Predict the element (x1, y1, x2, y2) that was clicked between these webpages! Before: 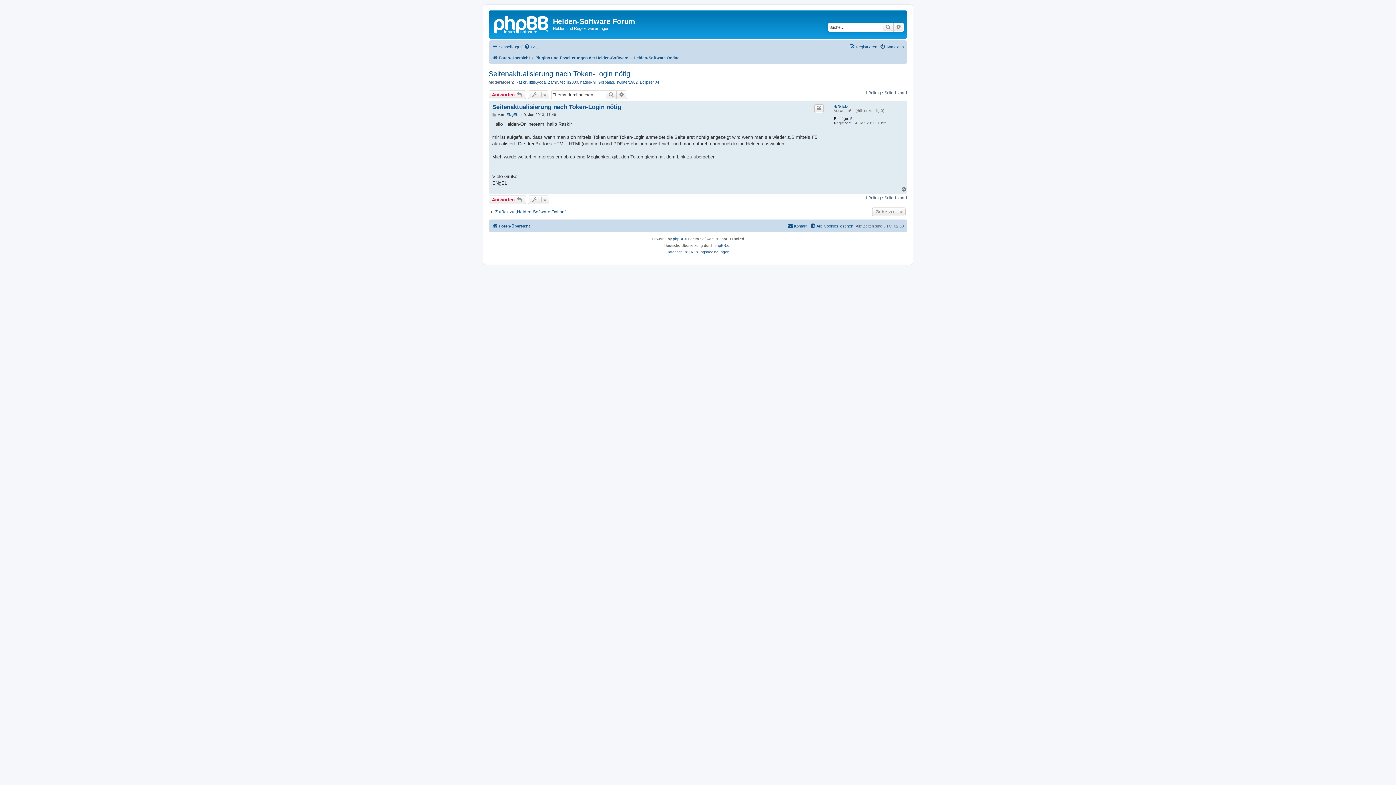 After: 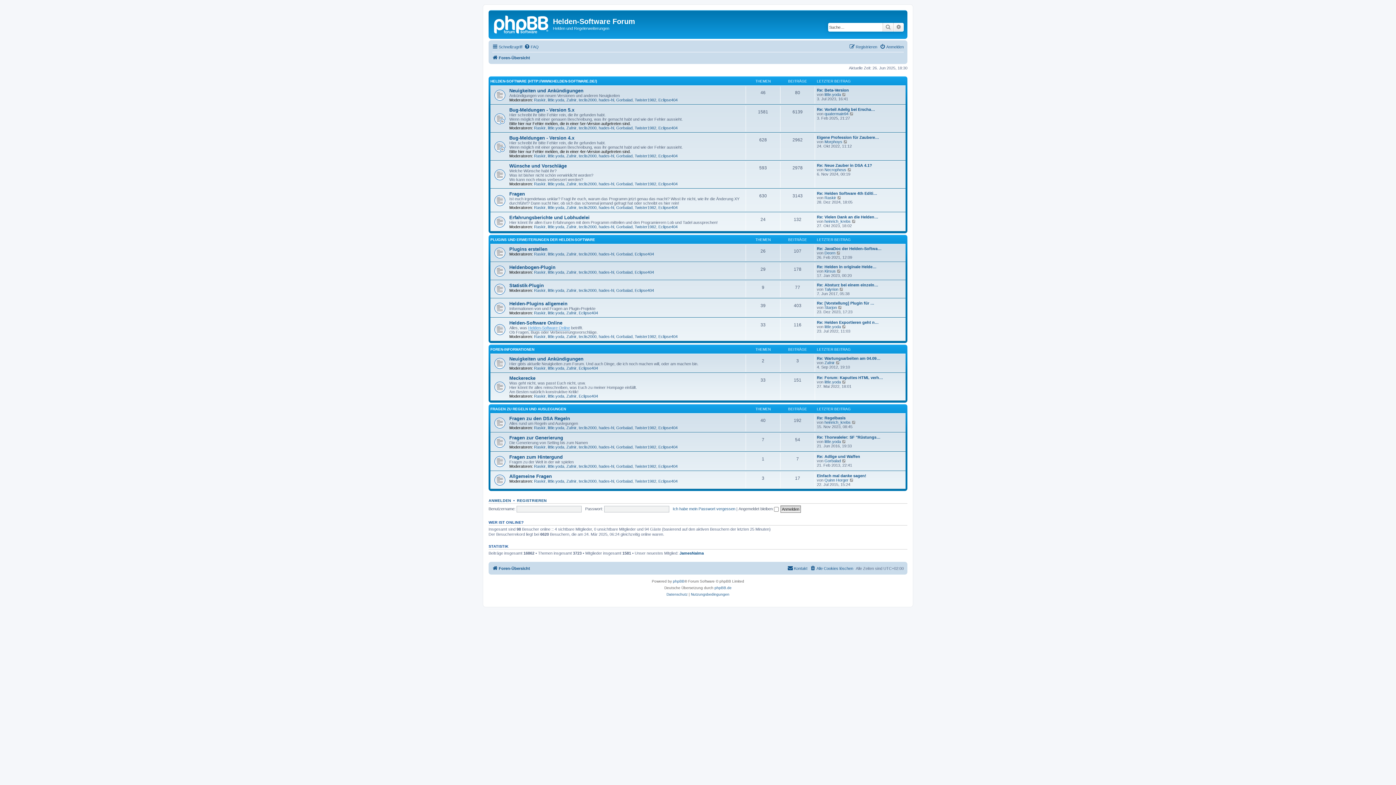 Action: bbox: (490, 12, 553, 35)